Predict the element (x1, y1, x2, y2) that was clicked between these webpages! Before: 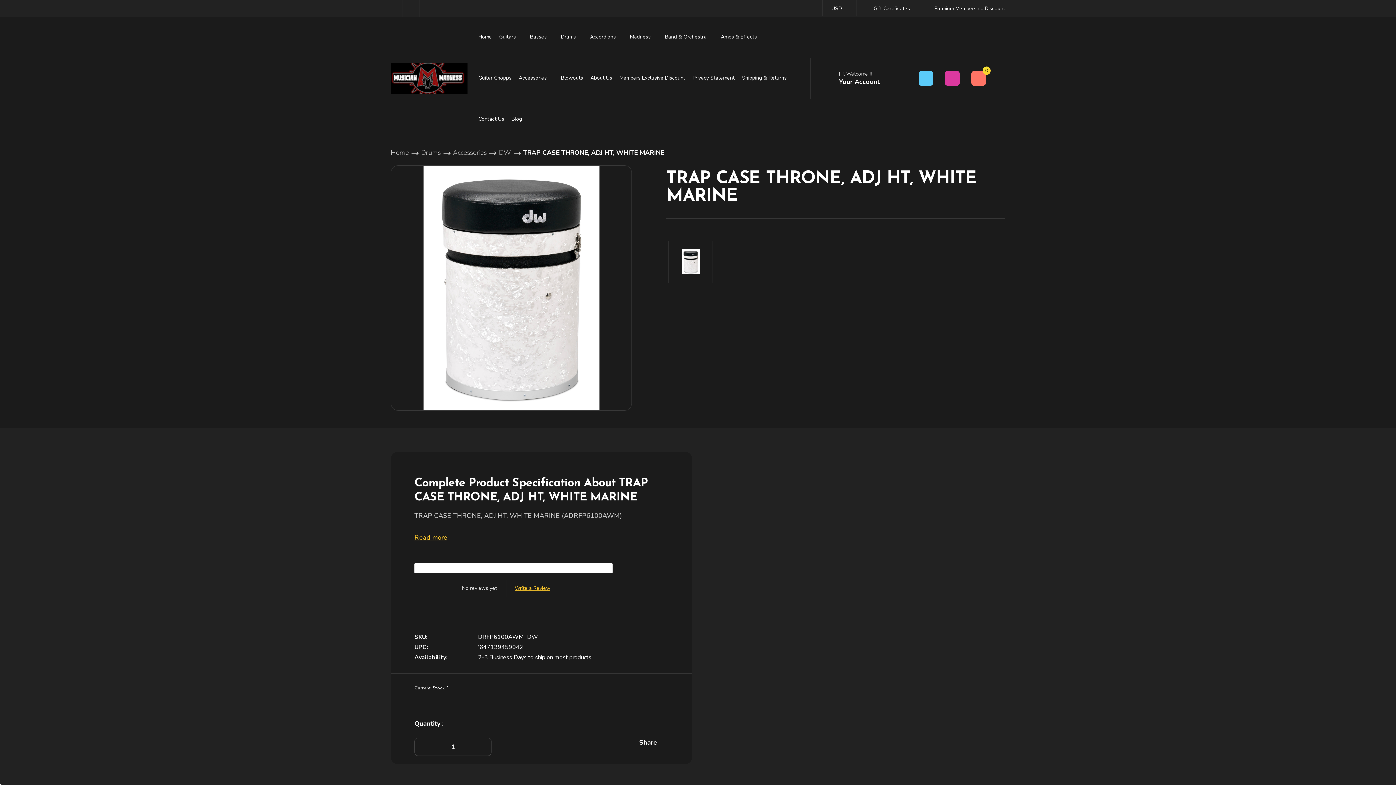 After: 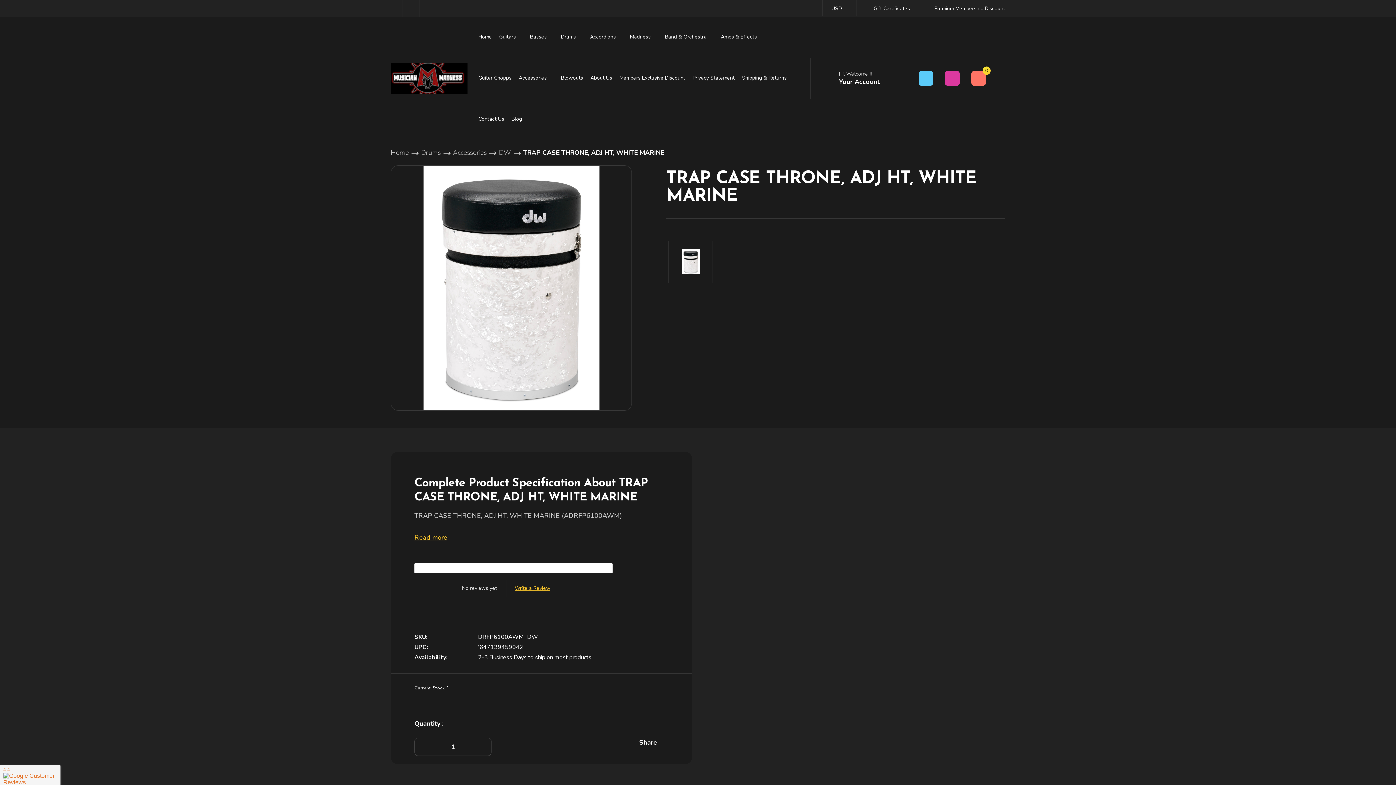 Action: label: Increase Quantity of TRAP CASE THRONE, ADJ HT, WHITE MARINE bbox: (414, 738, 433, 755)